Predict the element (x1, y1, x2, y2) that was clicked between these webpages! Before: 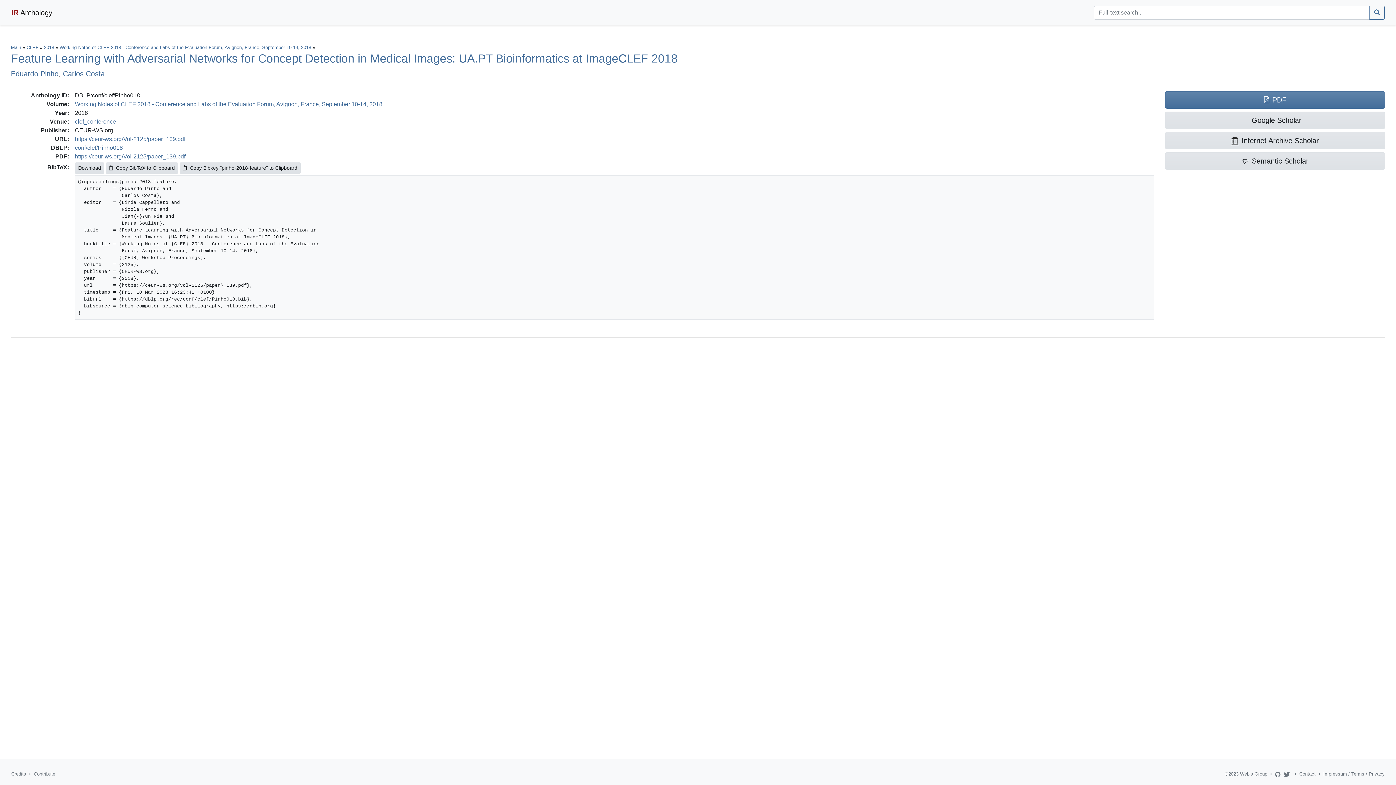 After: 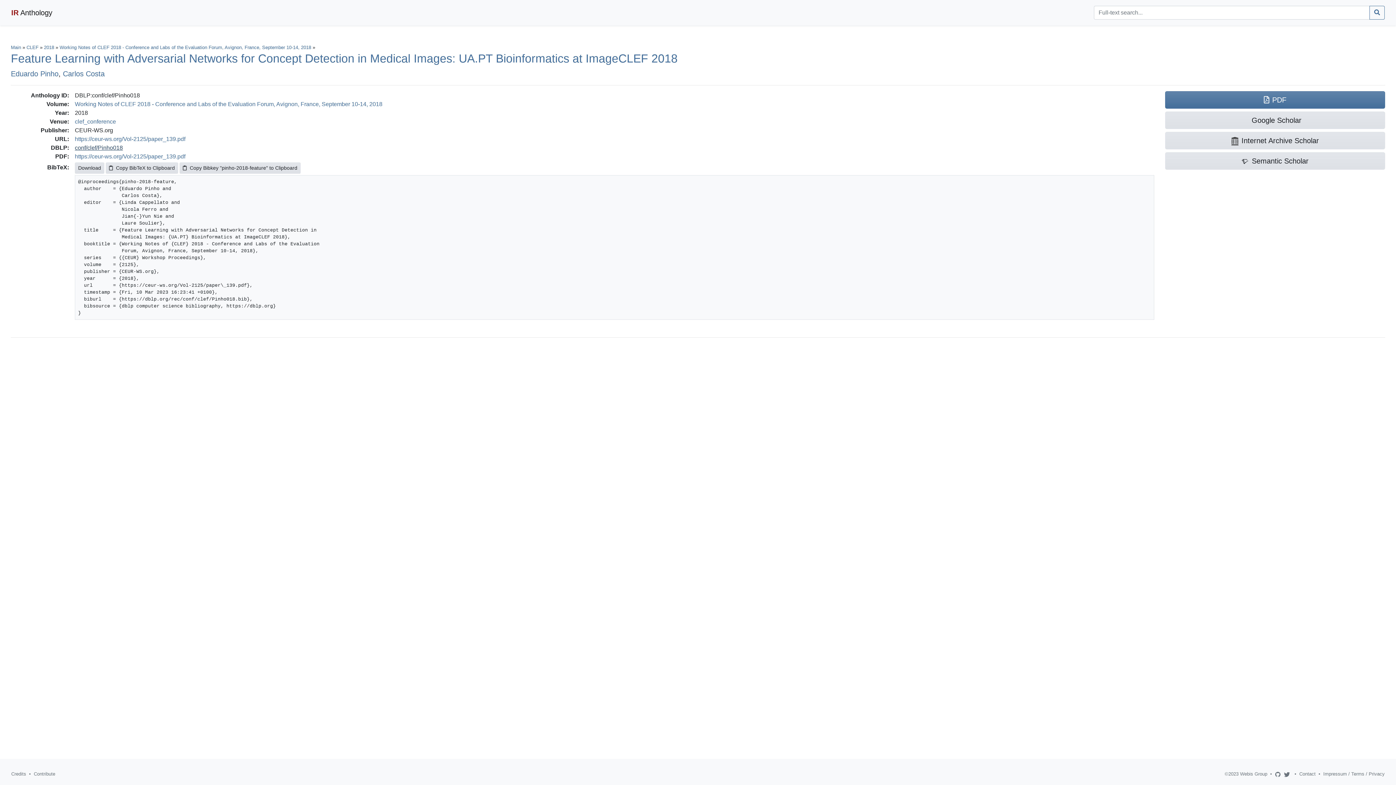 Action: label: conf/clef/Pinho018 bbox: (74, 144, 122, 150)